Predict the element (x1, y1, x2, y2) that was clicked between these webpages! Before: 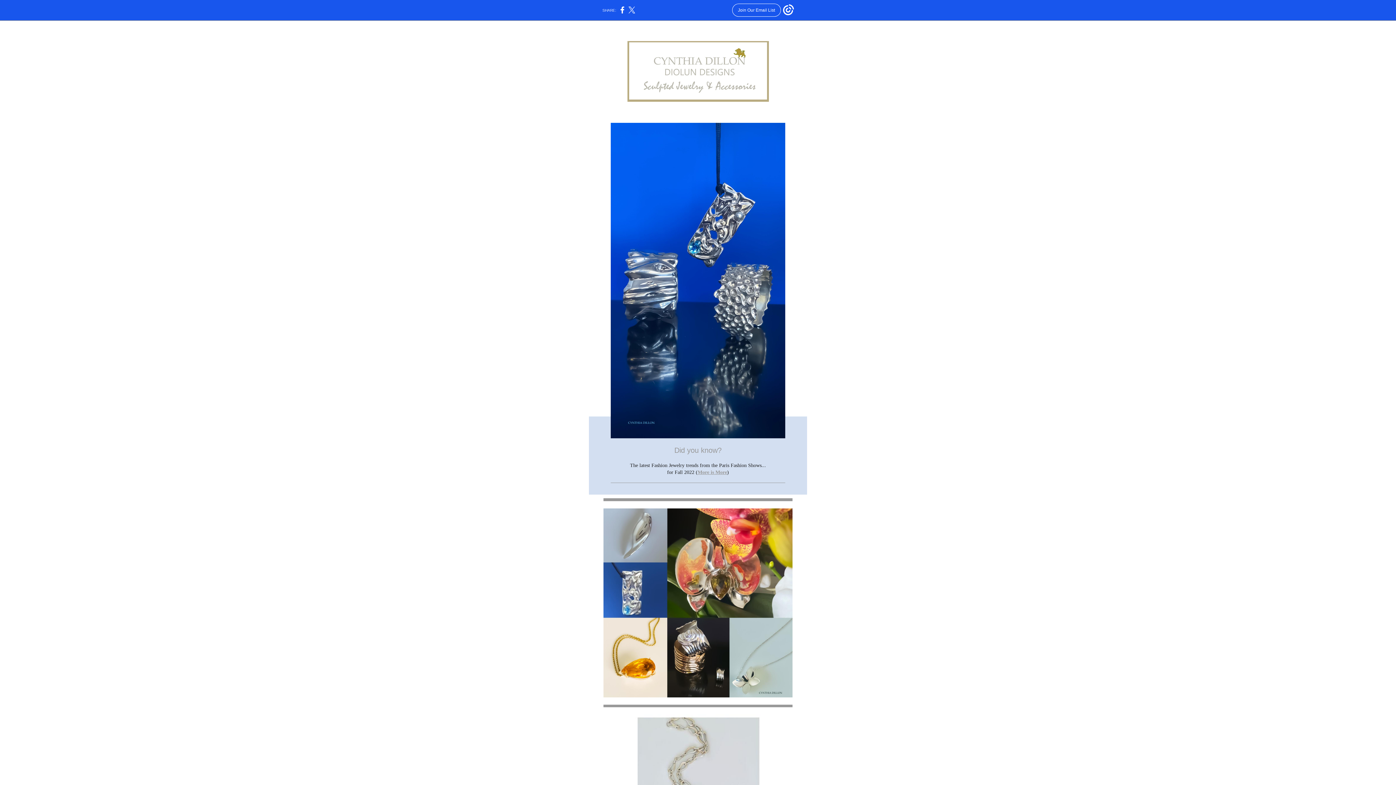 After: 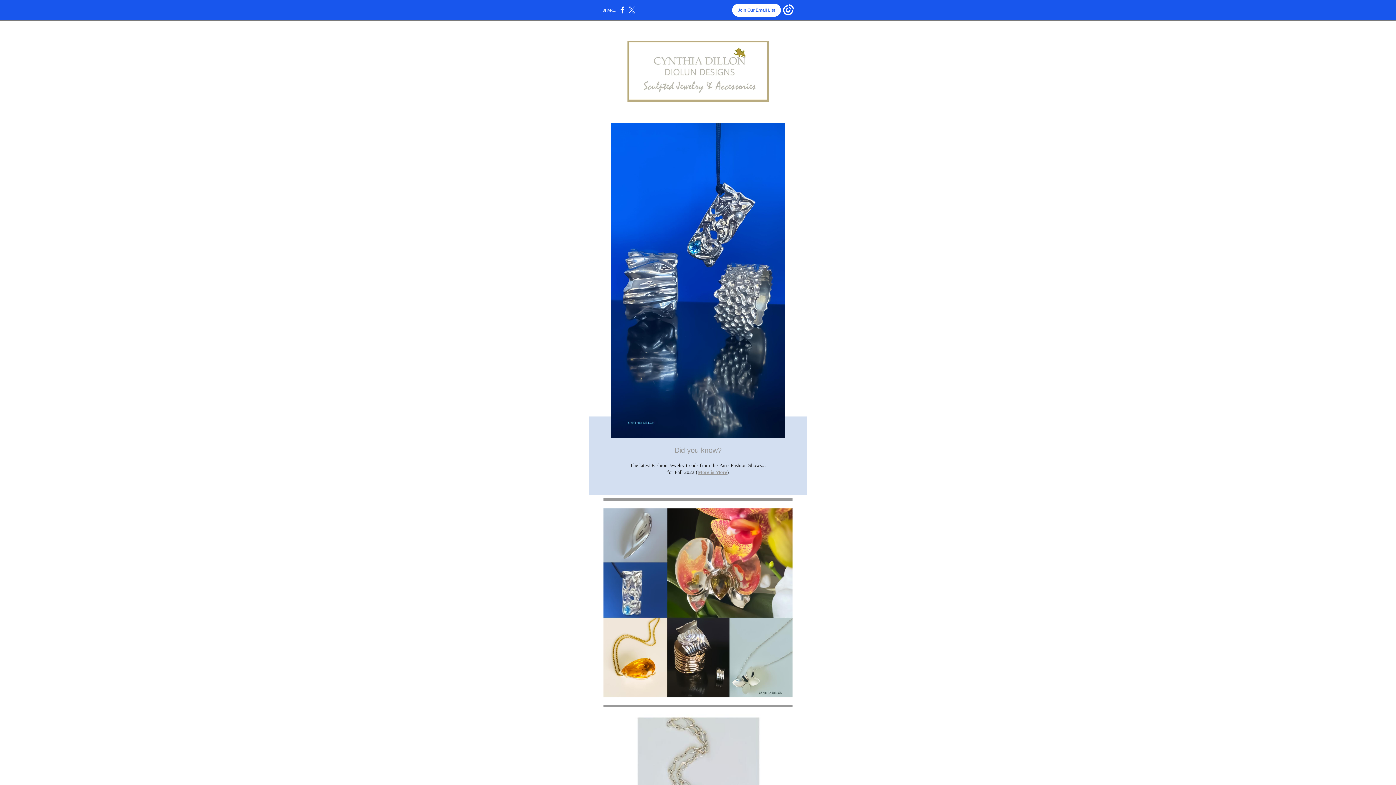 Action: label: Join Our Email List bbox: (732, 3, 781, 16)